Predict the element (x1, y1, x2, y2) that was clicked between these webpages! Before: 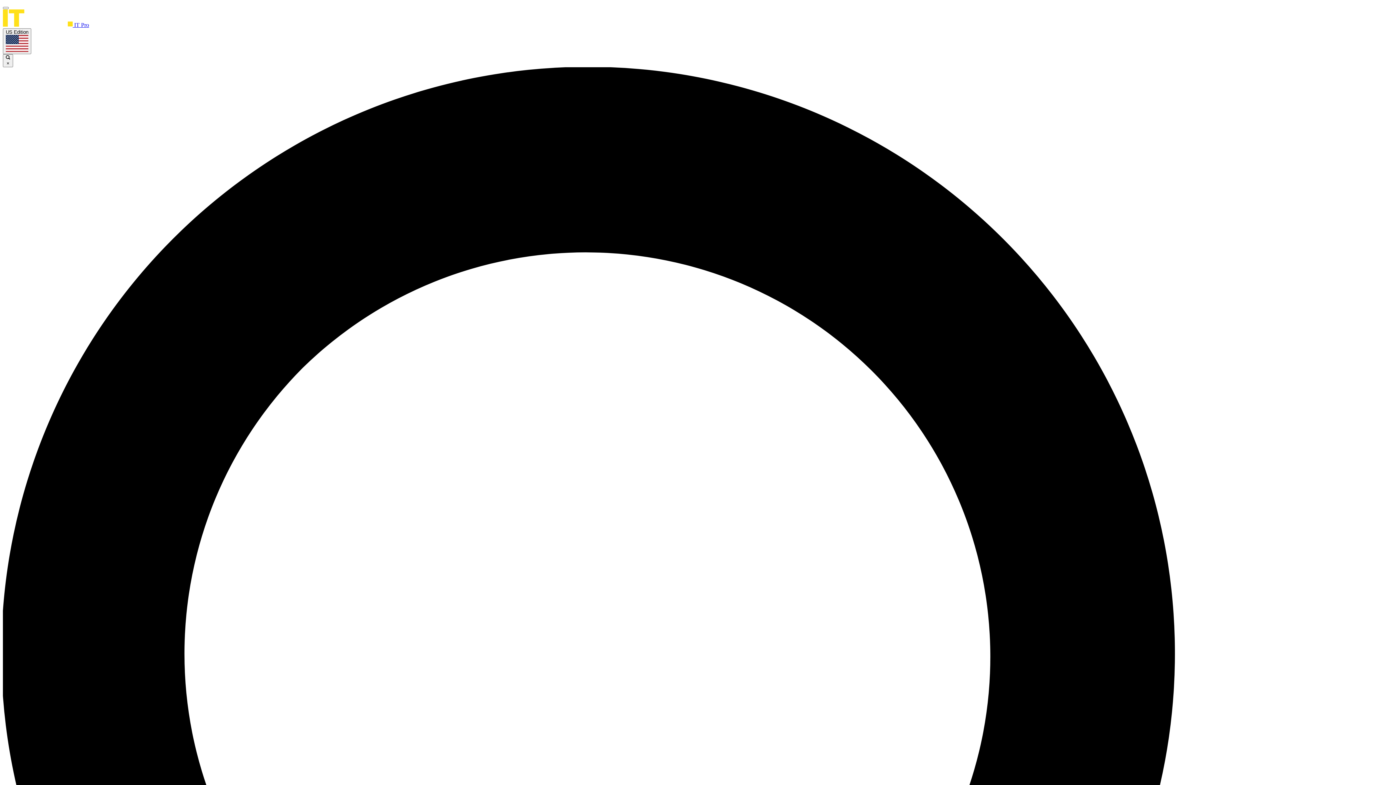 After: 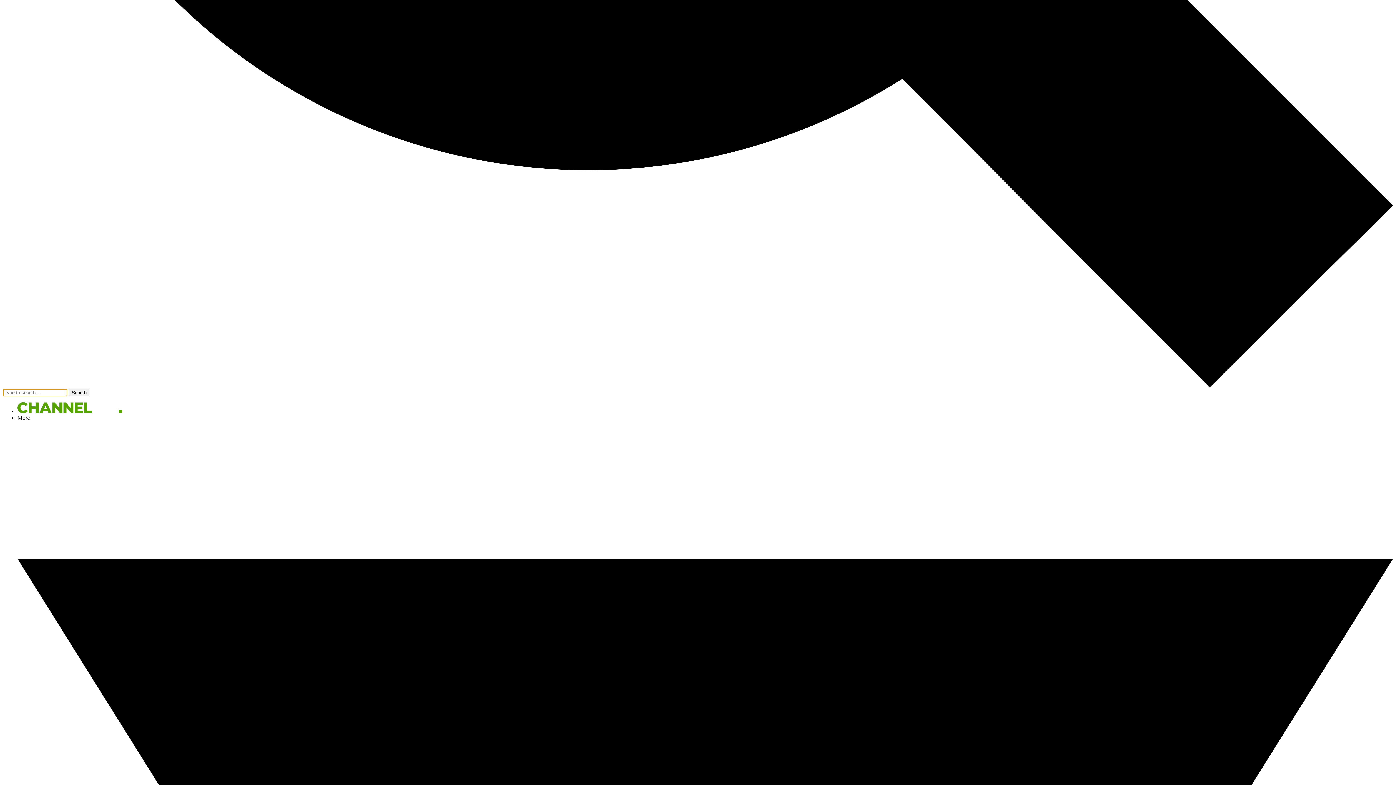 Action: bbox: (2, 54, 13, 67) label:  ×